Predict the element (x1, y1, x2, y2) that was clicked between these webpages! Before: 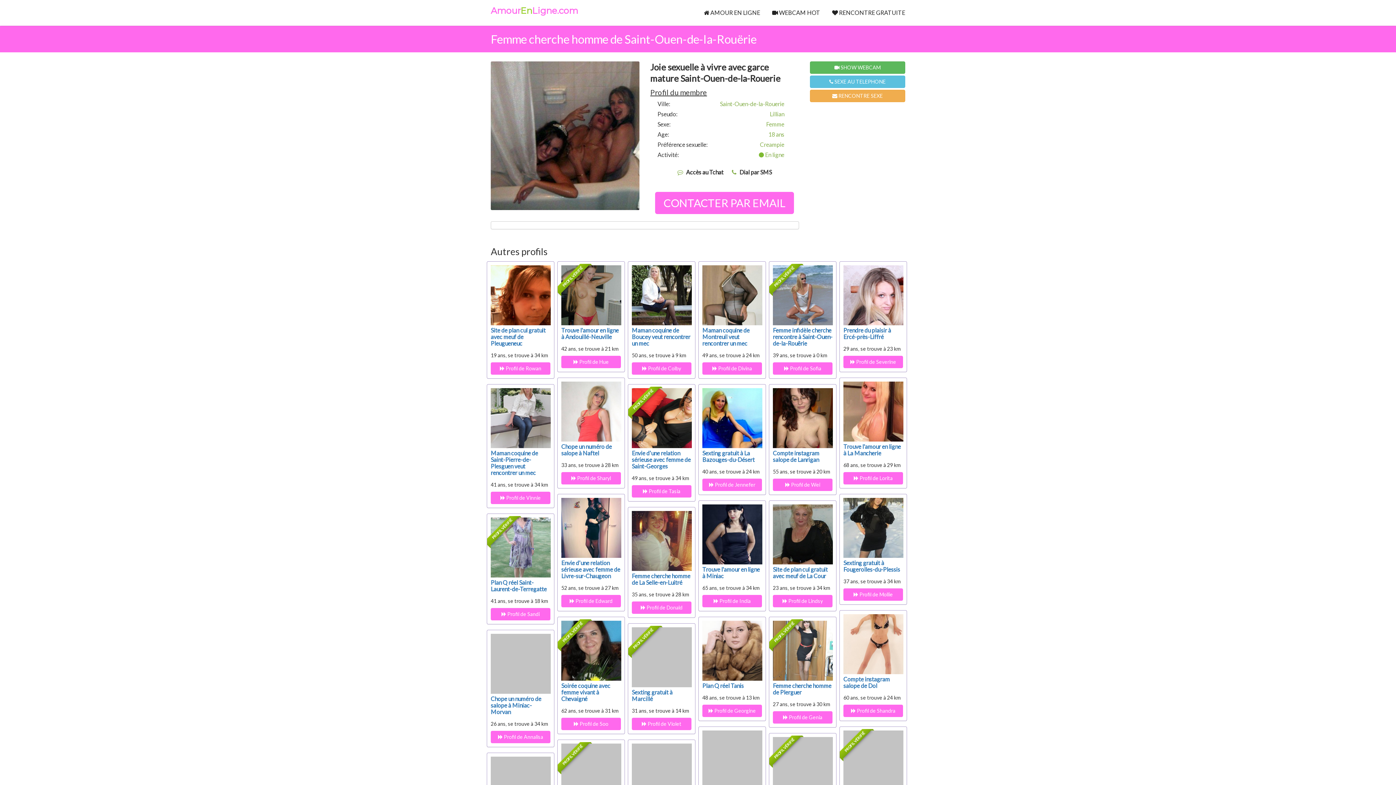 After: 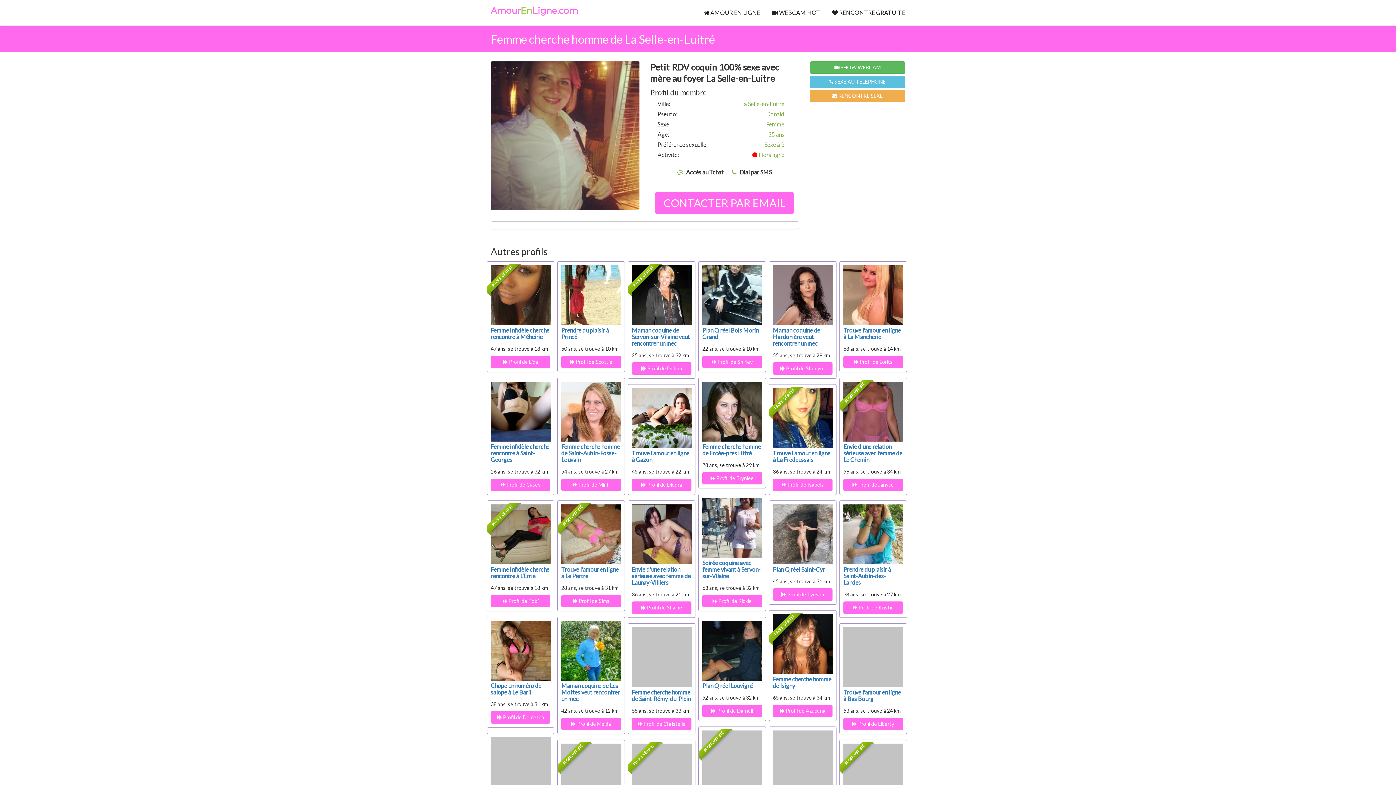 Action: bbox: (632, 537, 692, 543)